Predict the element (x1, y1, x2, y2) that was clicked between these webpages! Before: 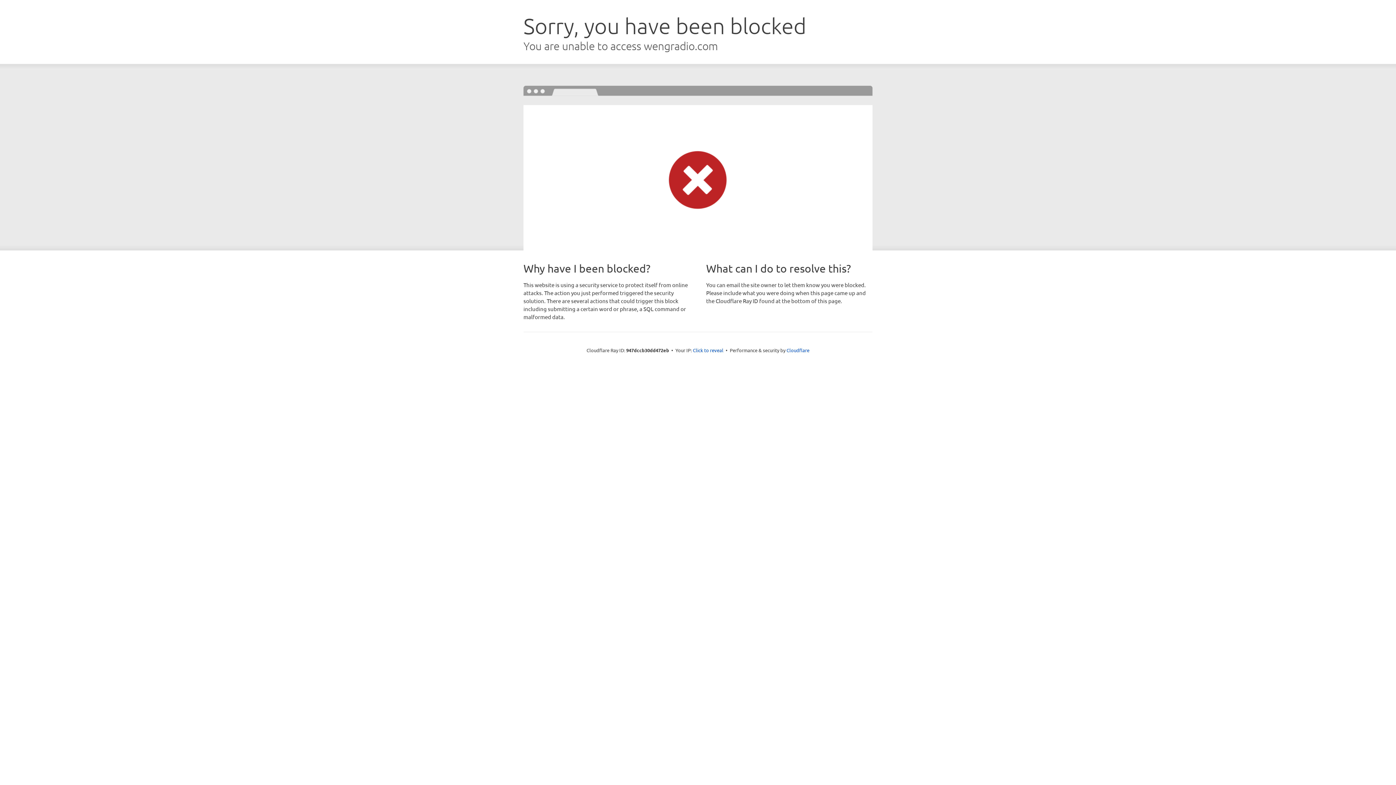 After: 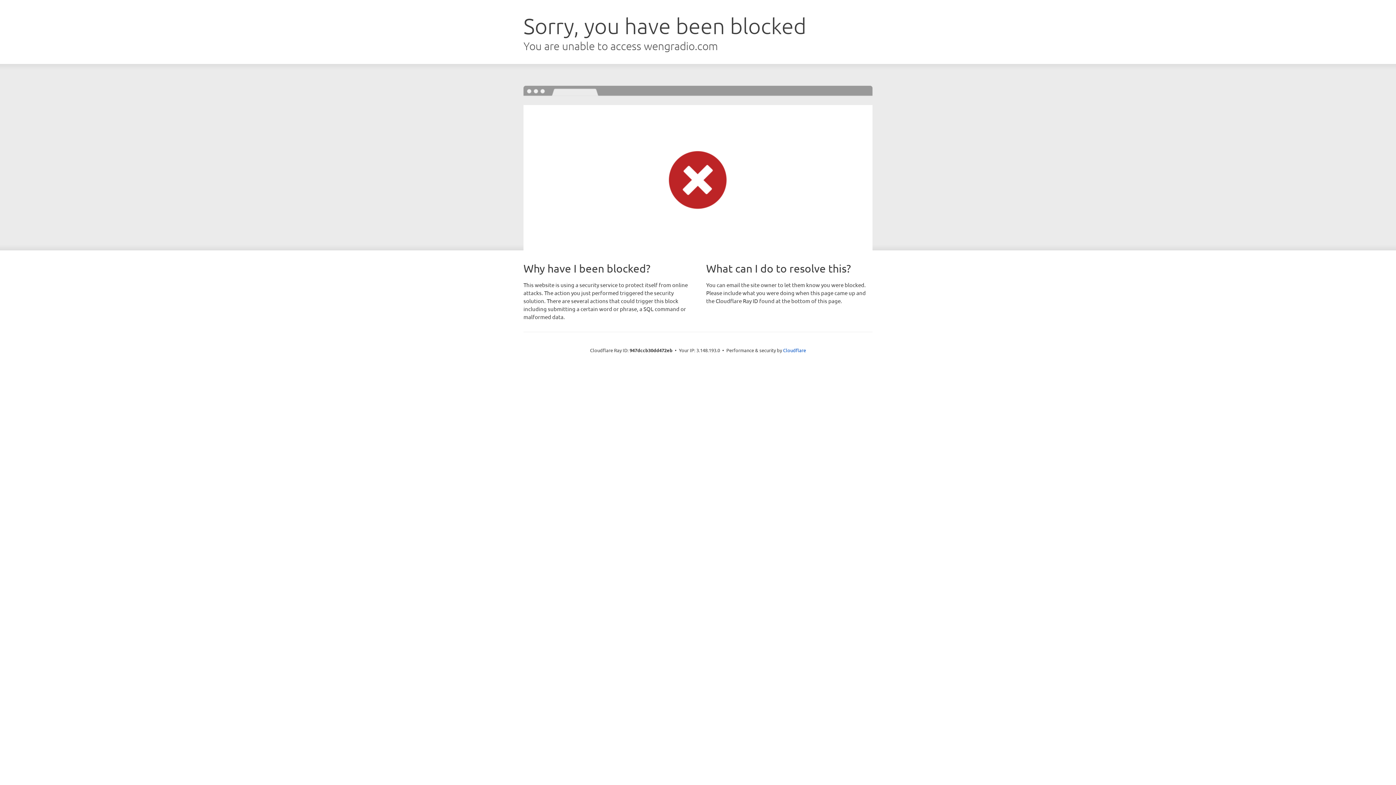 Action: bbox: (693, 346, 723, 353) label: Click to reveal